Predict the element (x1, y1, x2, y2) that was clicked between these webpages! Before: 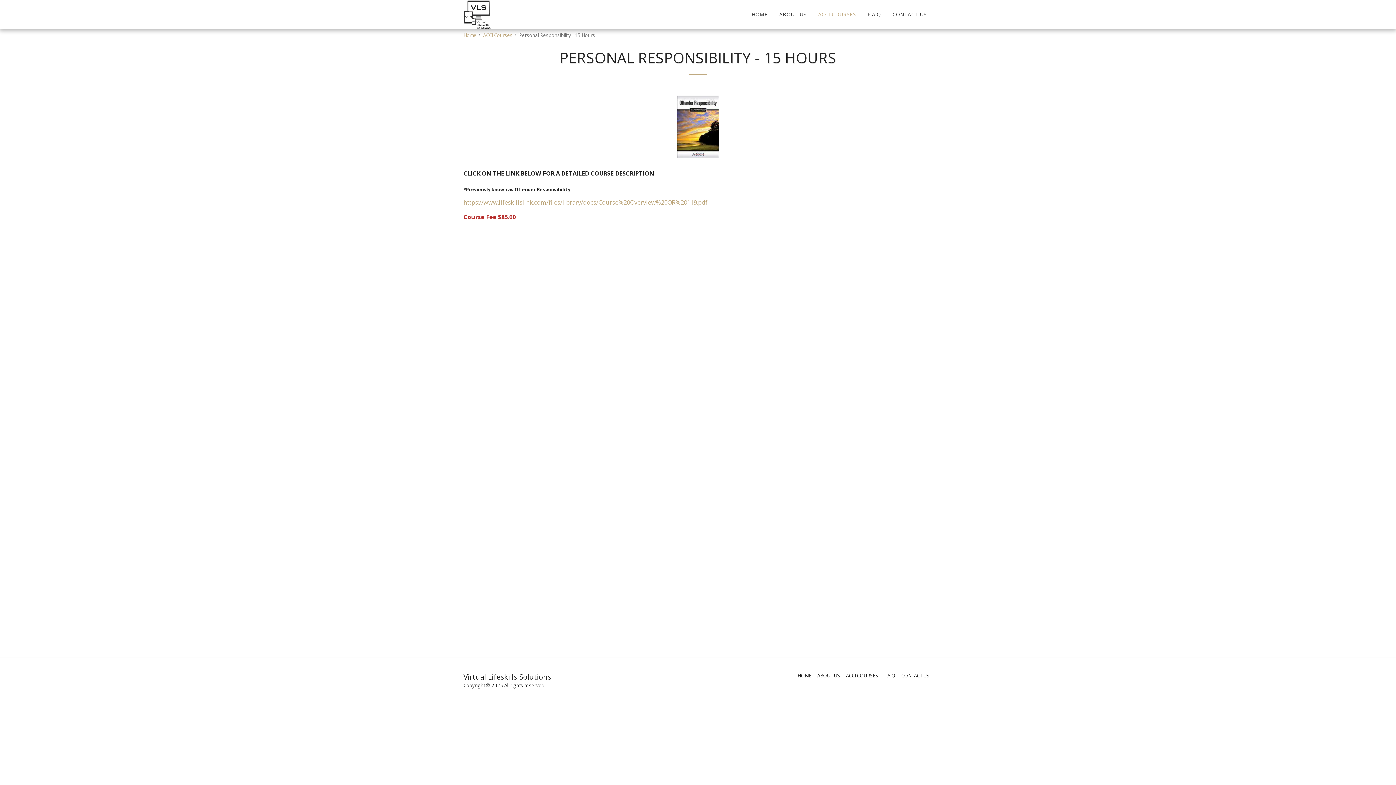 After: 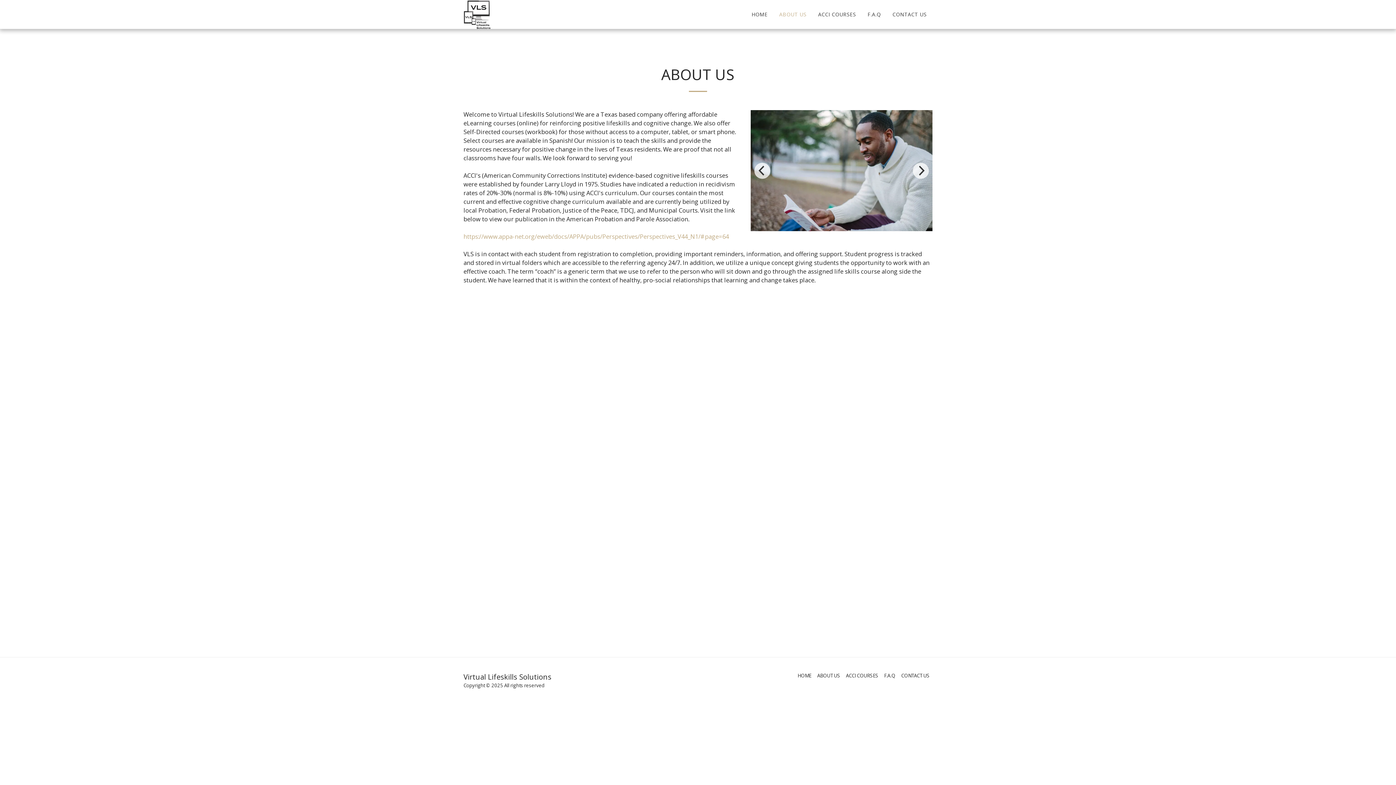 Action: bbox: (774, 9, 812, 19) label: ABOUT US